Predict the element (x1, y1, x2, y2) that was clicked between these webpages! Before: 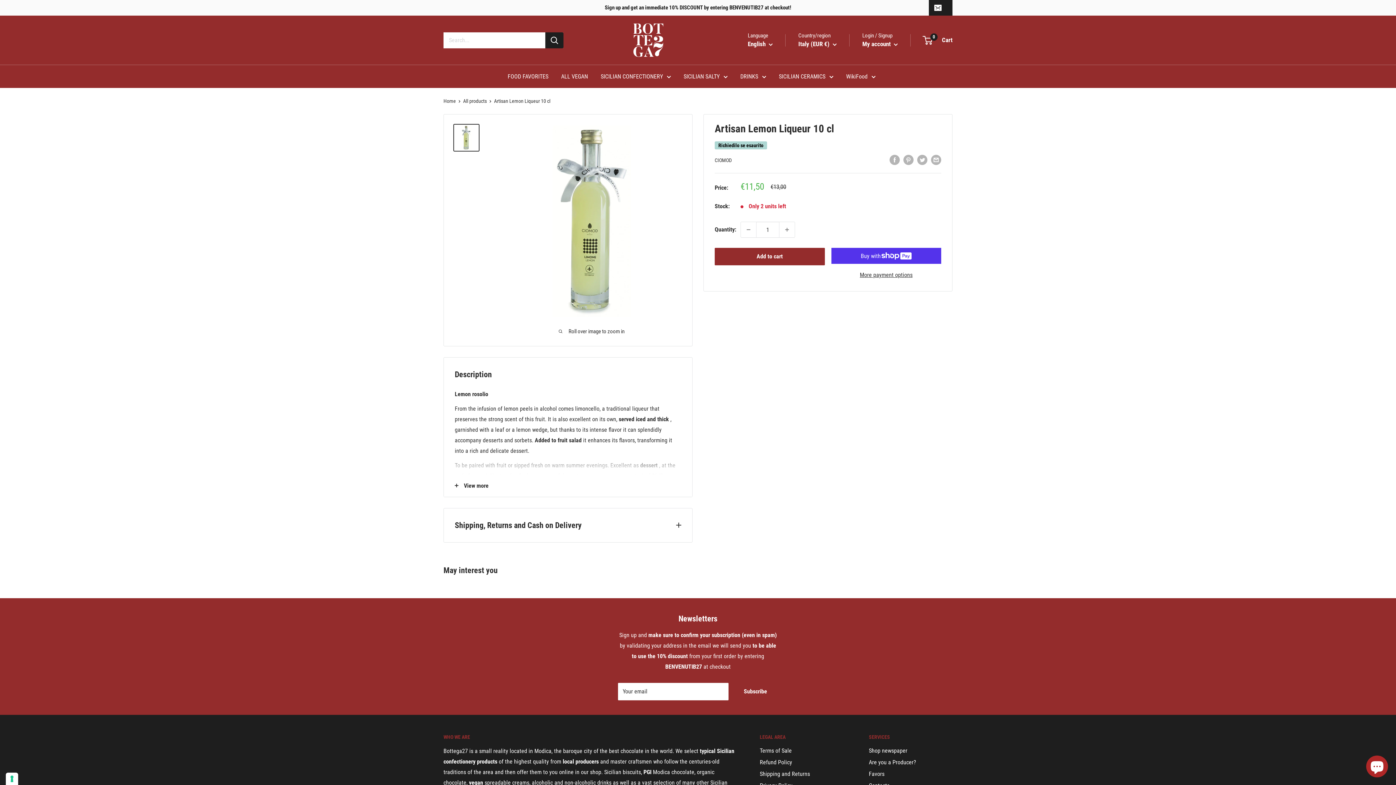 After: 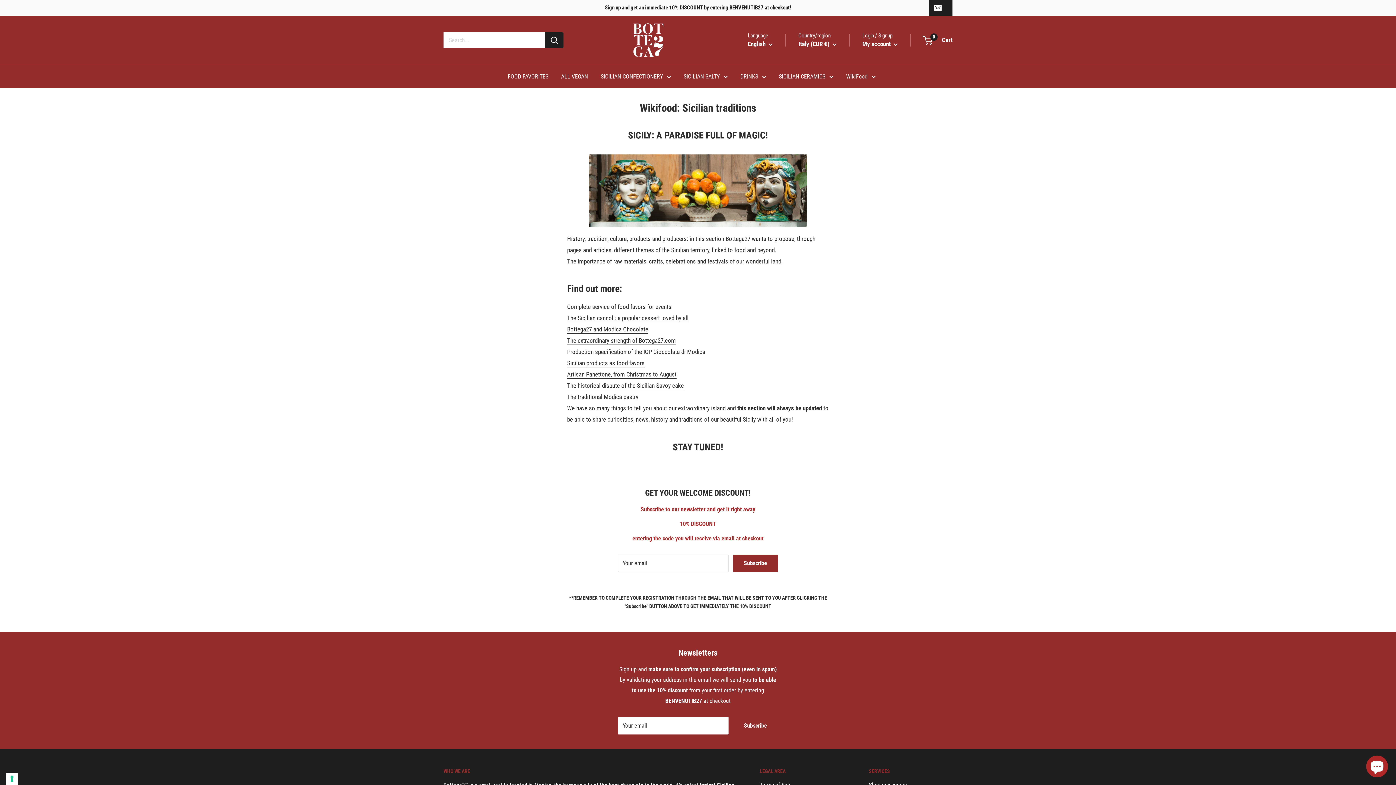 Action: bbox: (846, 71, 875, 81) label: WikiFood